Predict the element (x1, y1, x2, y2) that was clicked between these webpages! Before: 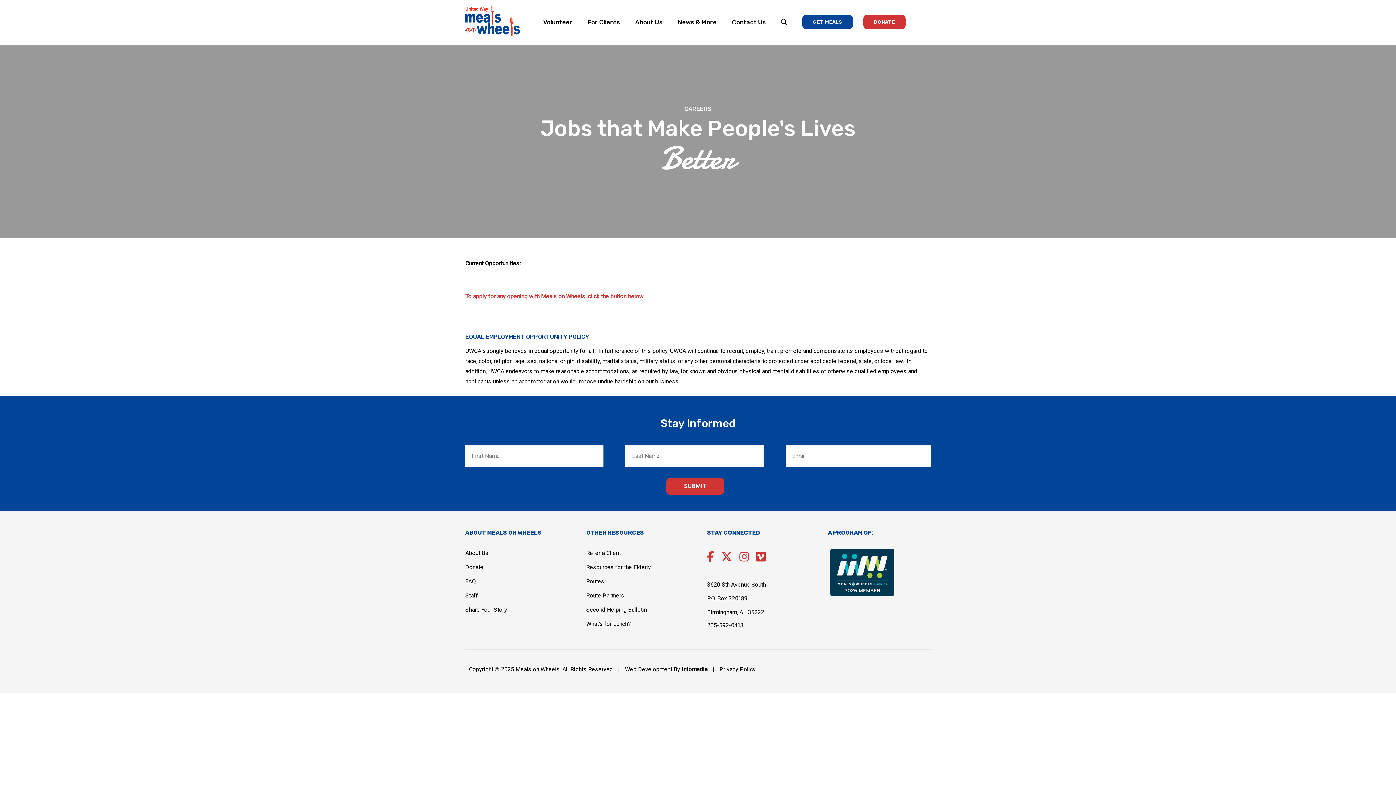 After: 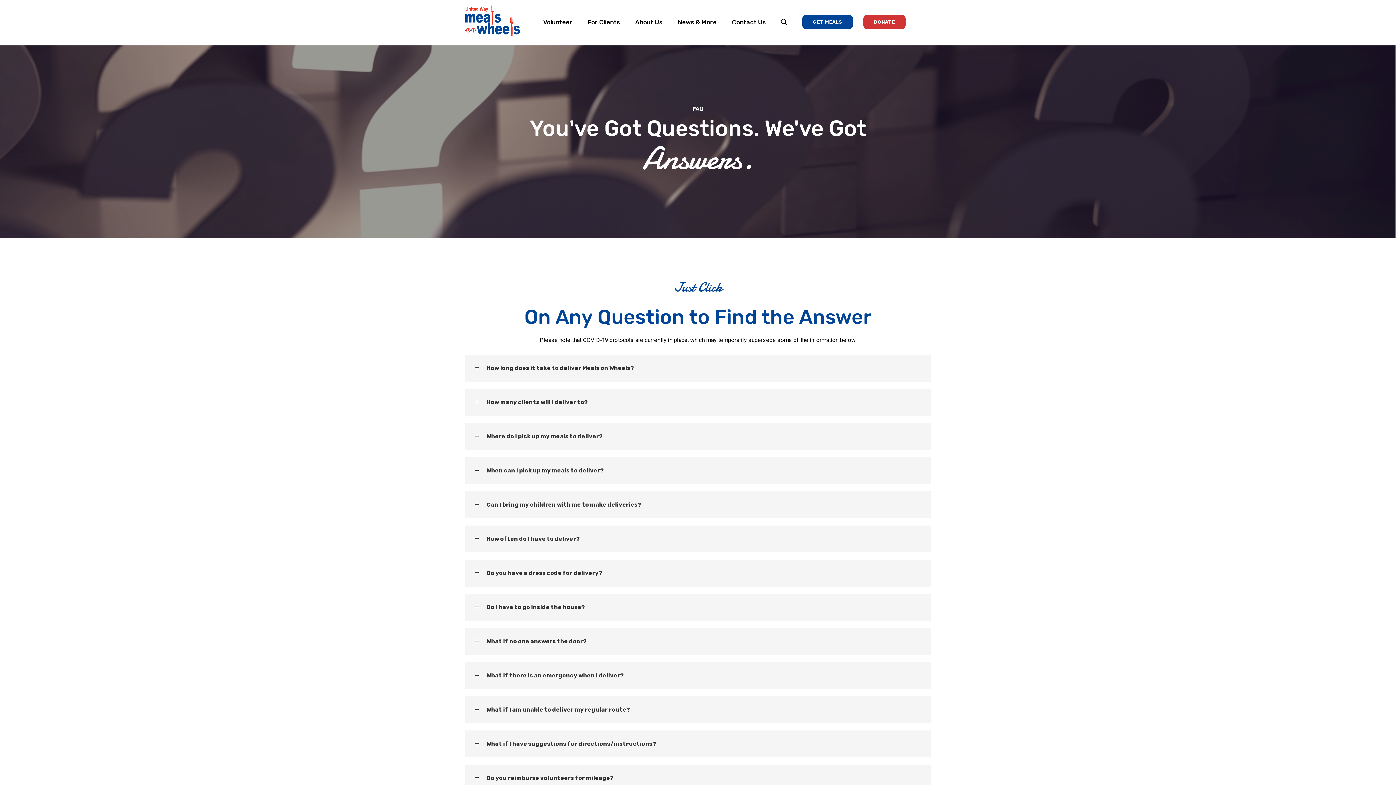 Action: bbox: (465, 578, 476, 584) label: FAQ